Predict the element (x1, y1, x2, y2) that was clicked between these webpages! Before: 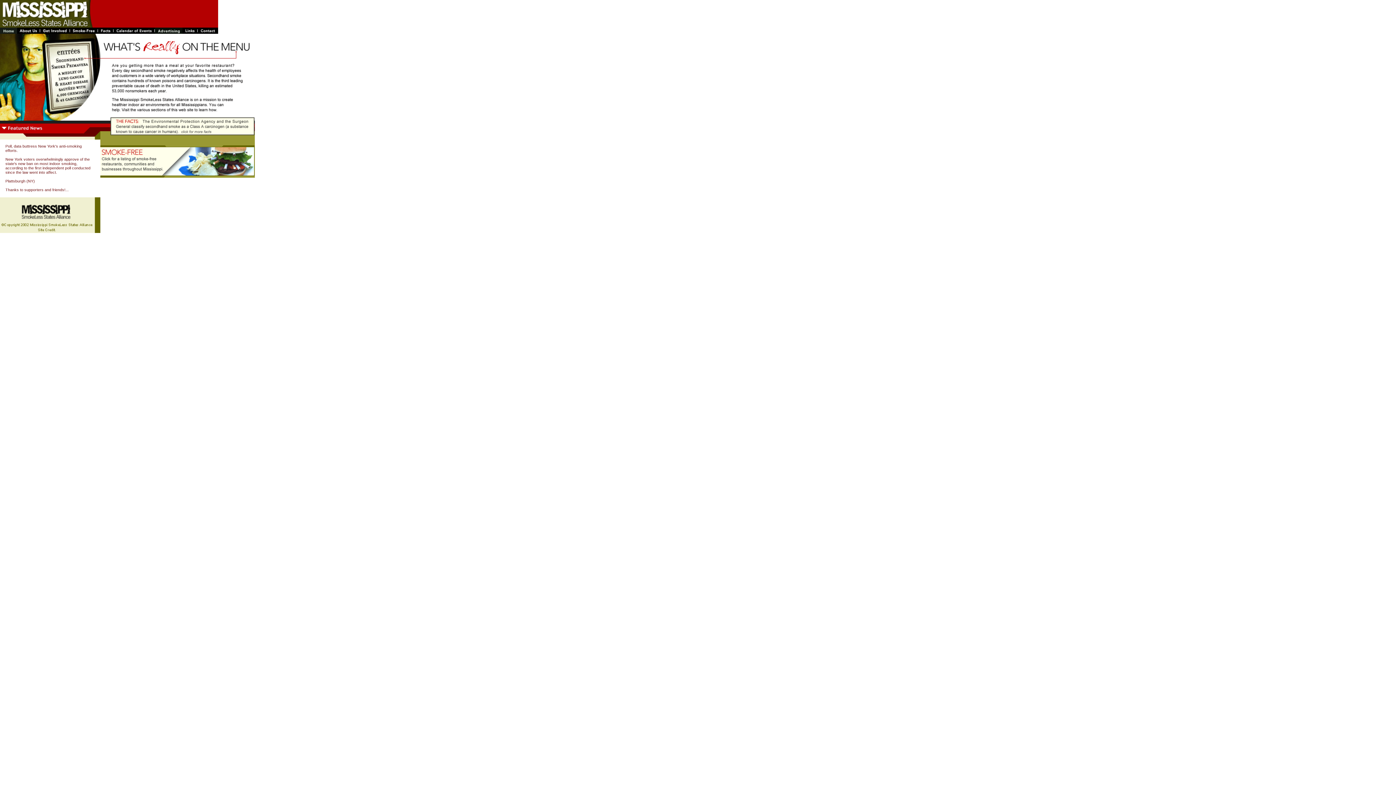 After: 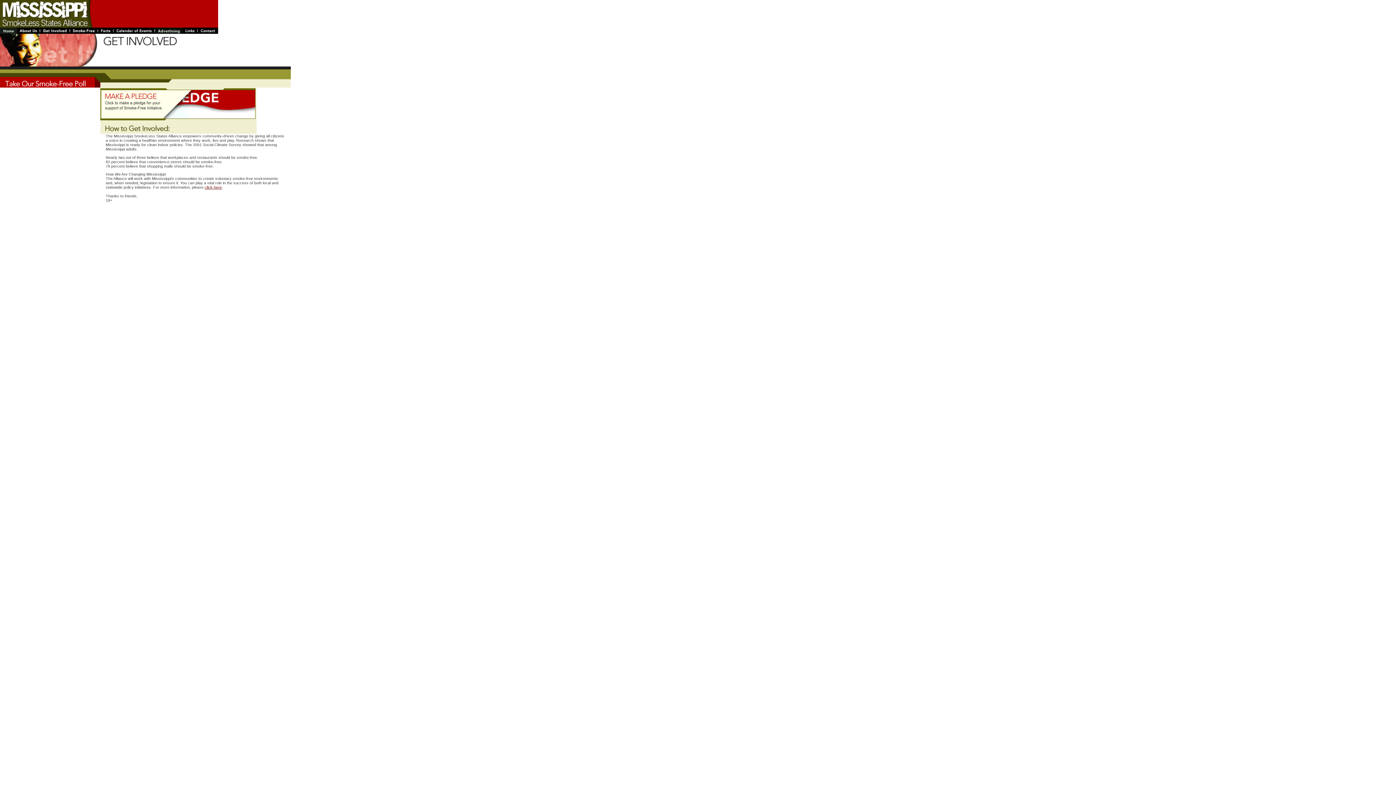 Action: bbox: (40, 30, 70, 34)